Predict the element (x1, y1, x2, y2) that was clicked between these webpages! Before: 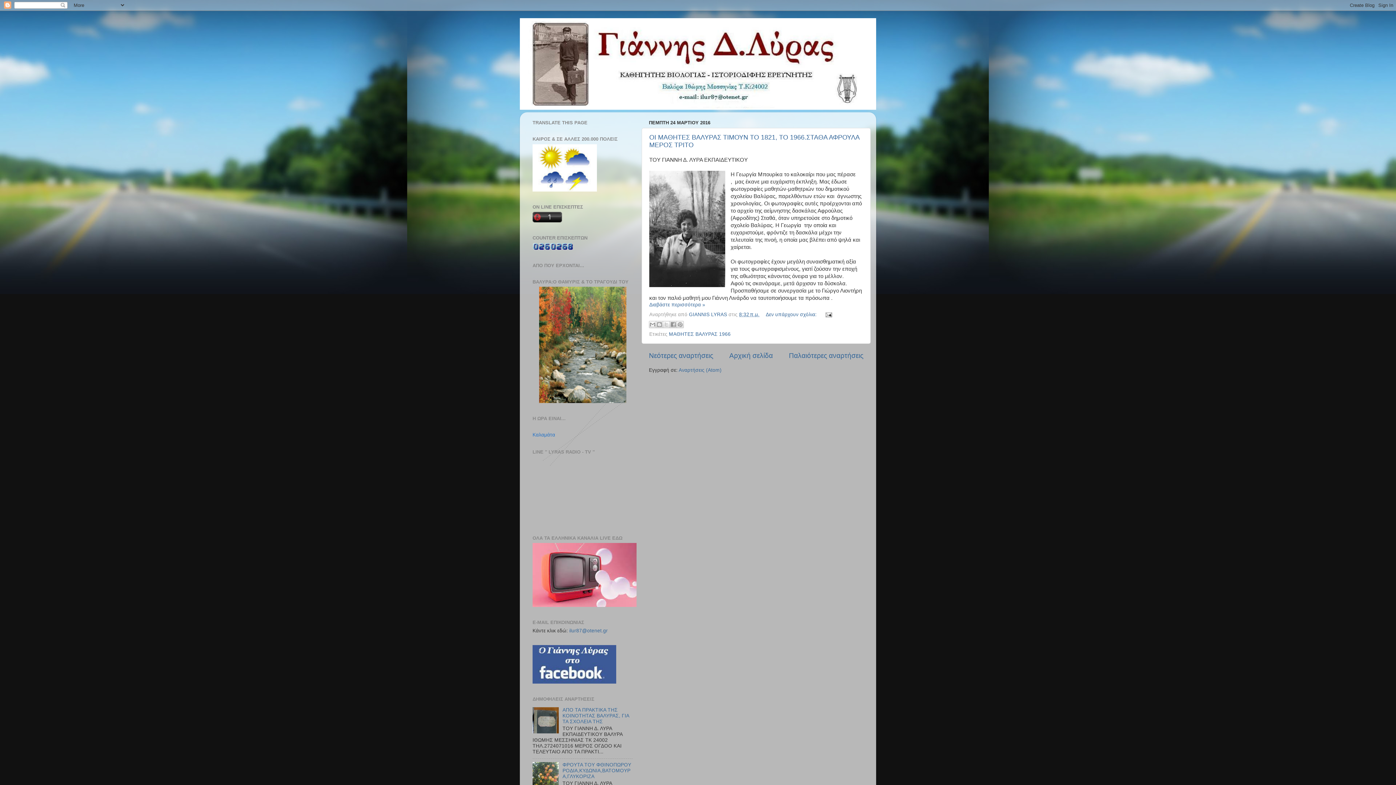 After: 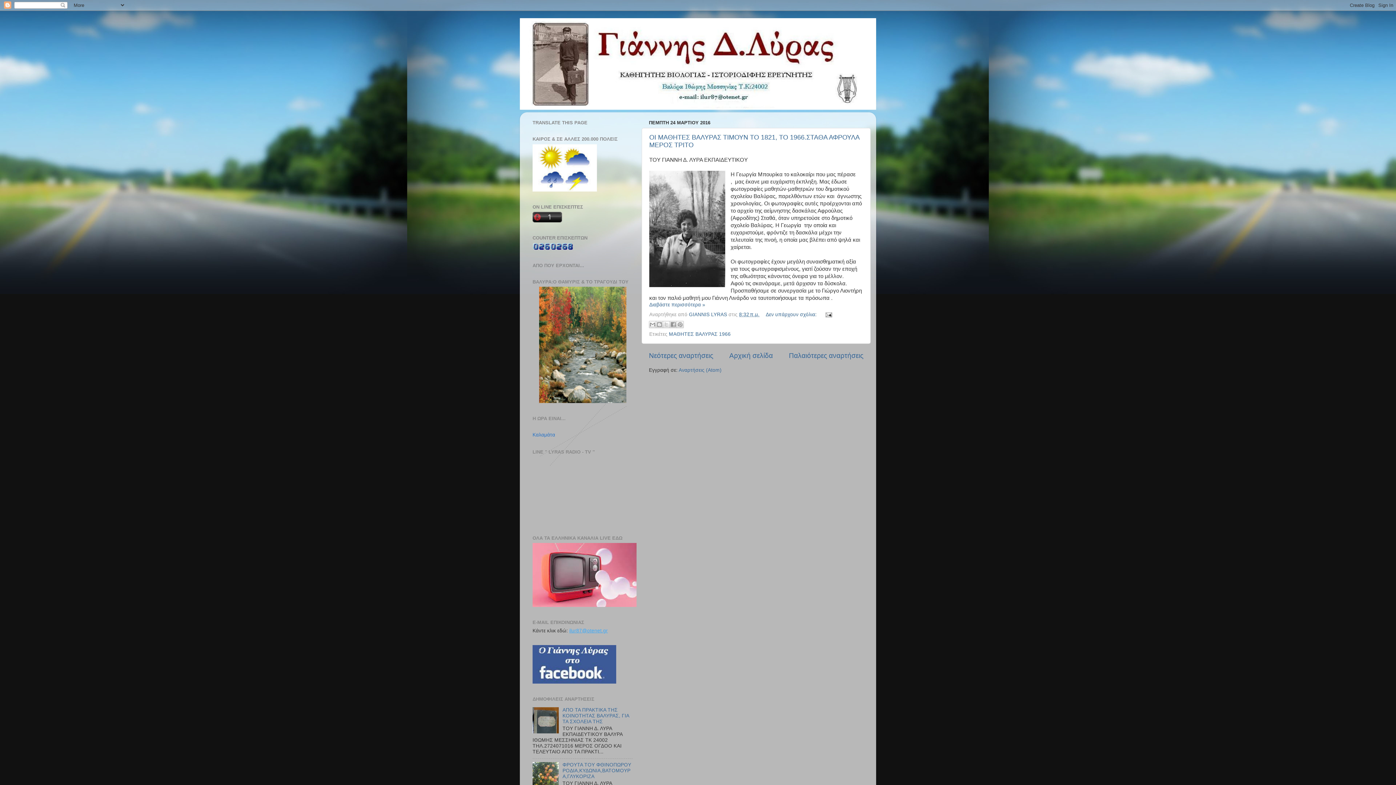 Action: bbox: (569, 628, 608, 633) label: ilur87@otenet.gr